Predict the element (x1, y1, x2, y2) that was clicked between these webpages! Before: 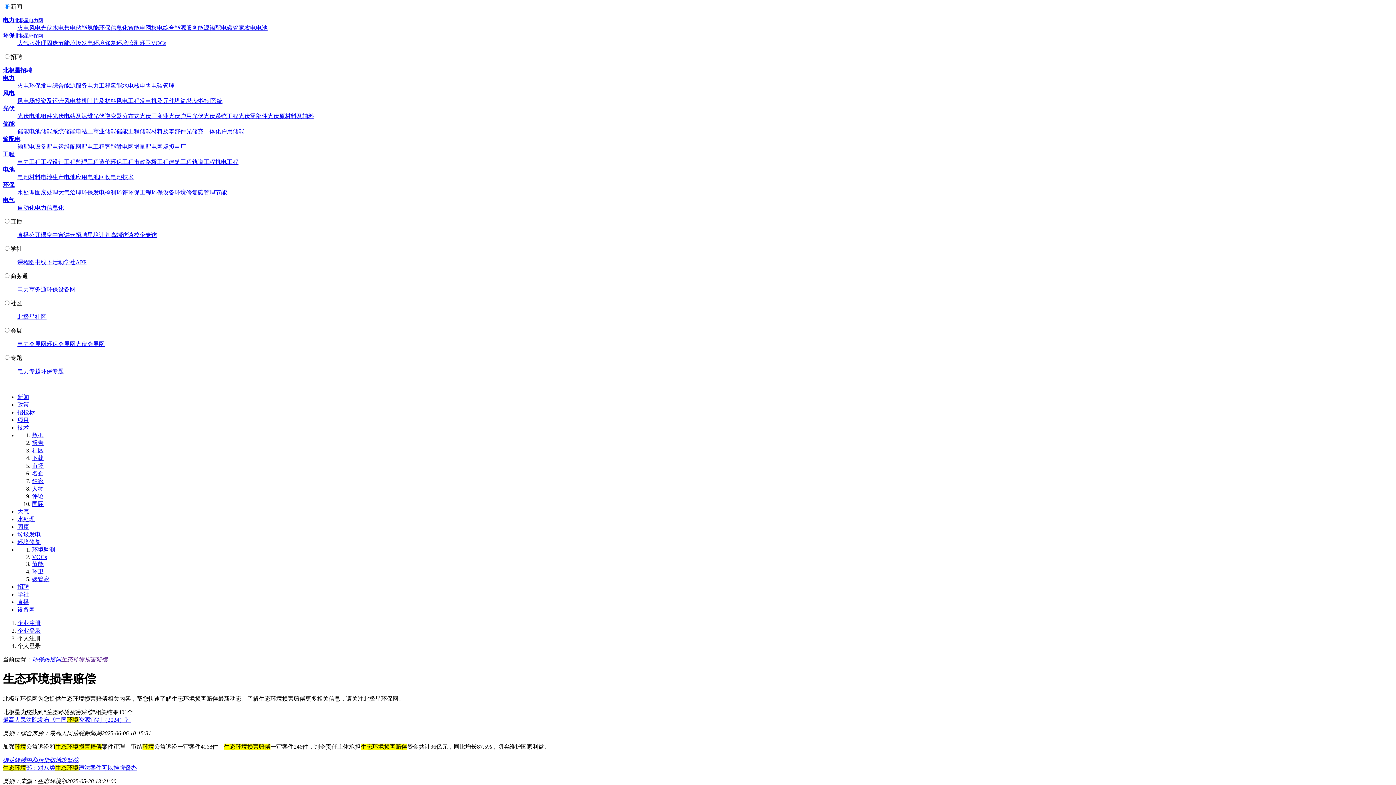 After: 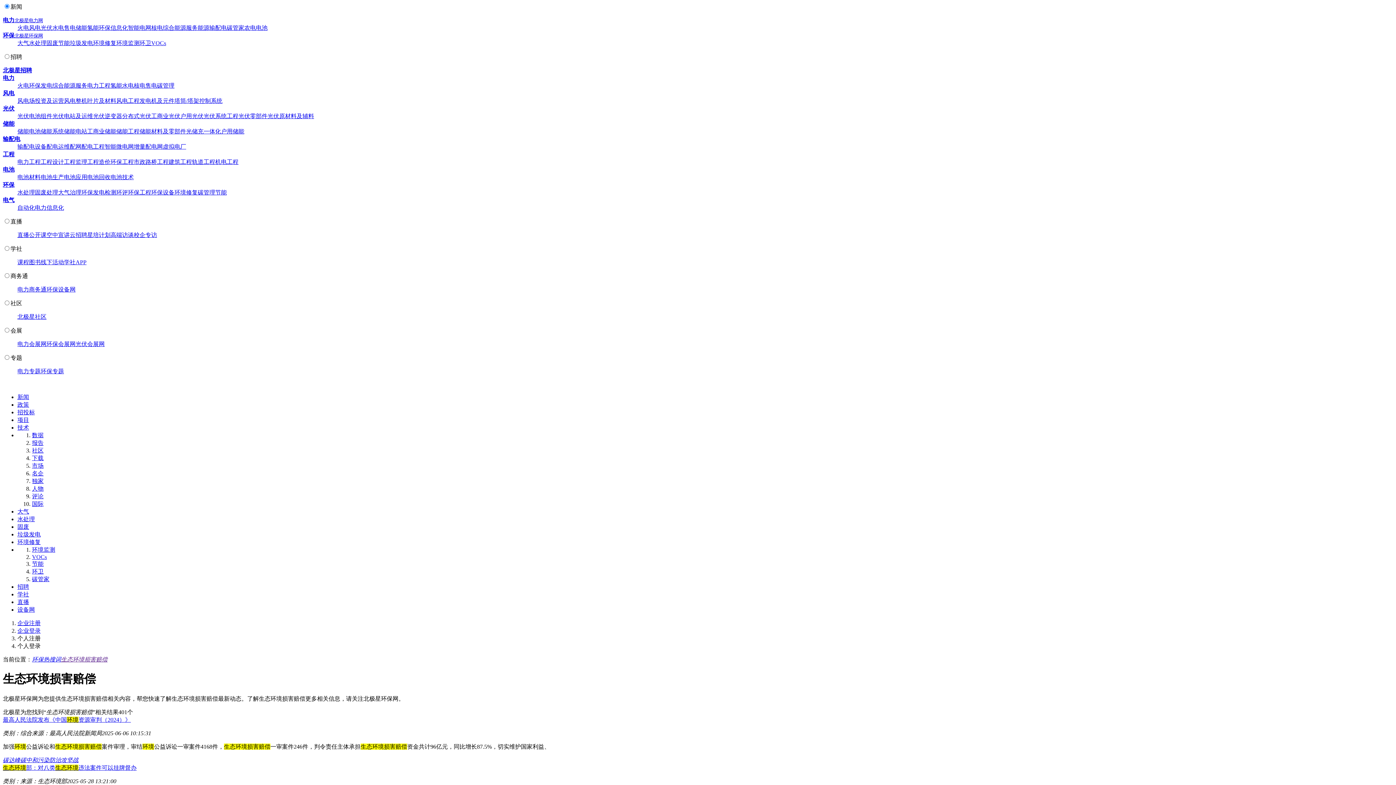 Action: label: 企业注册 bbox: (17, 620, 40, 626)